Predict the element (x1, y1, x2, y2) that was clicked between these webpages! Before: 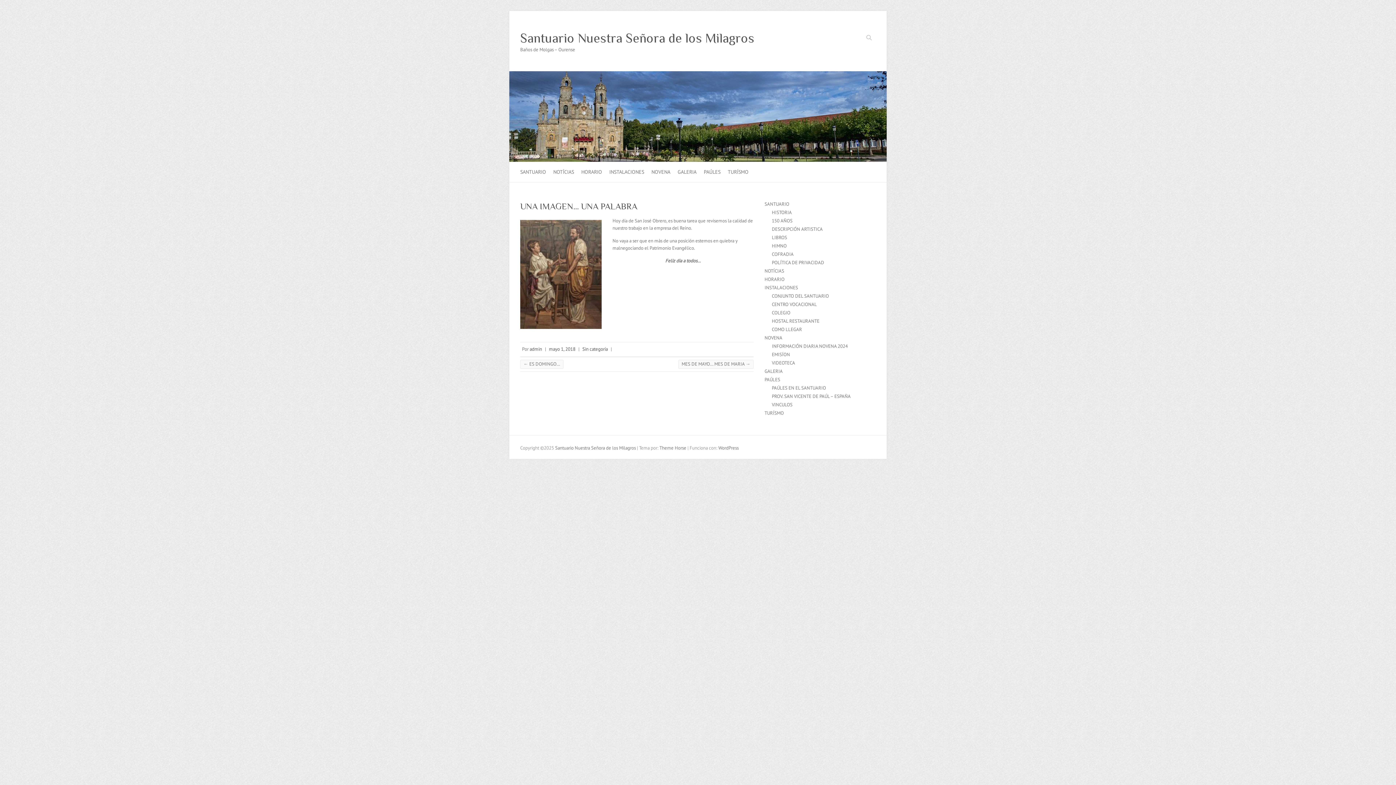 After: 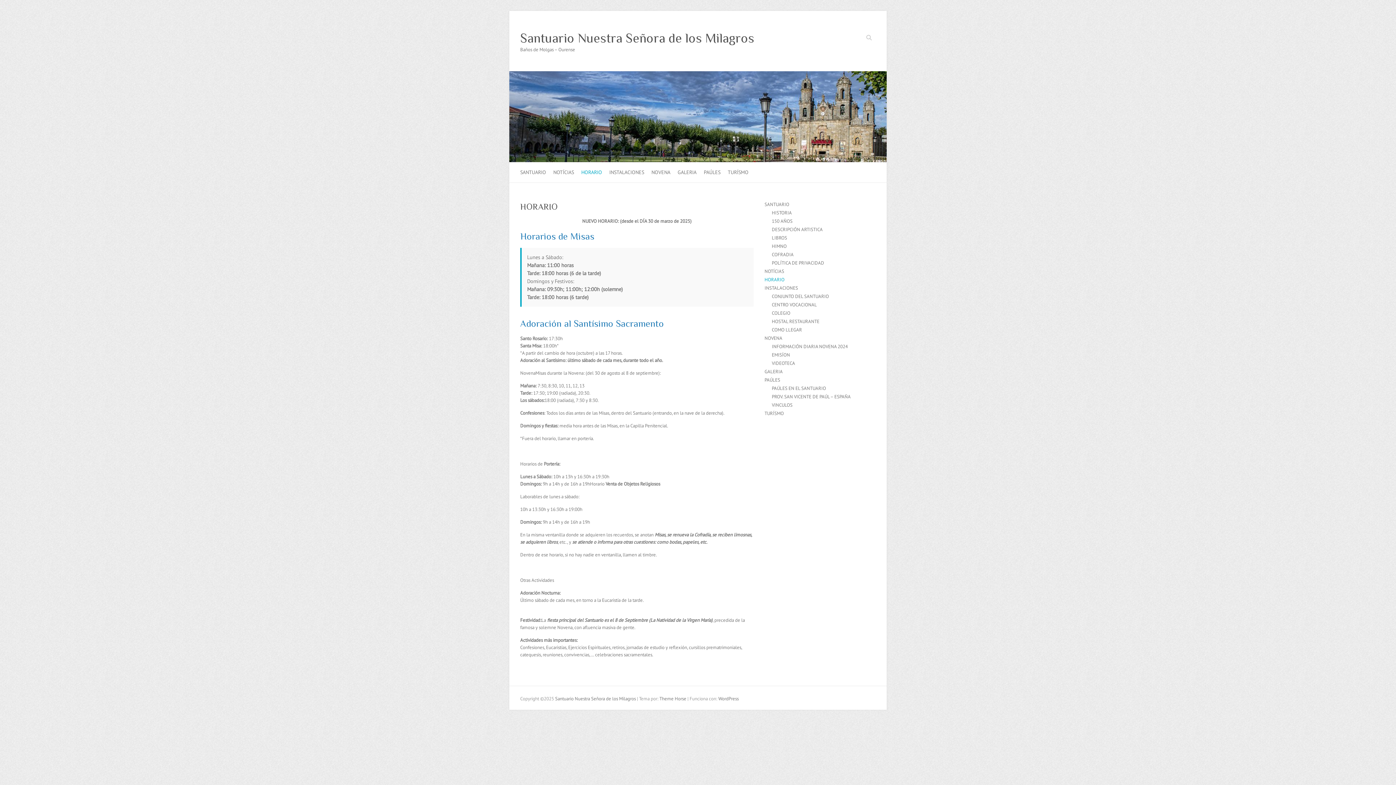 Action: bbox: (581, 162, 602, 182) label: HORARIO